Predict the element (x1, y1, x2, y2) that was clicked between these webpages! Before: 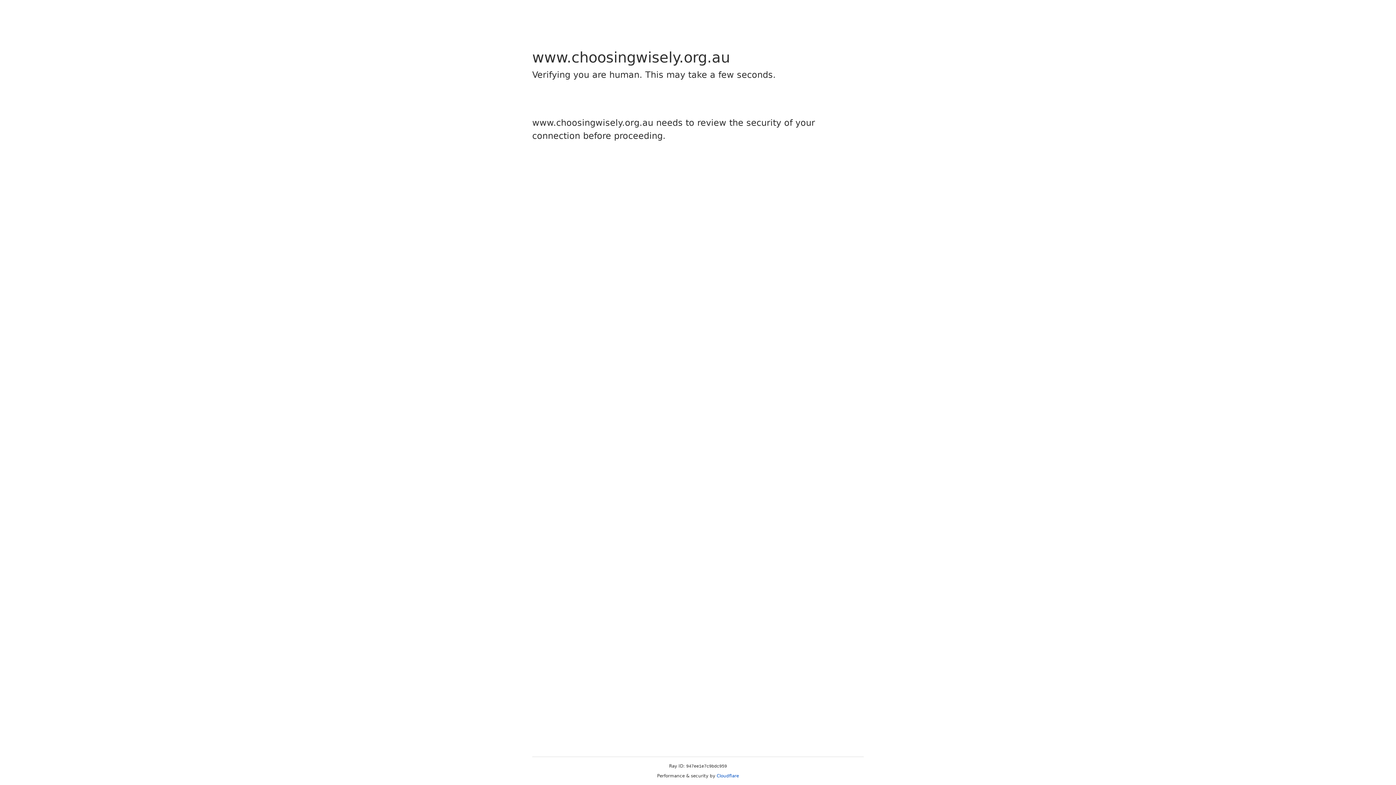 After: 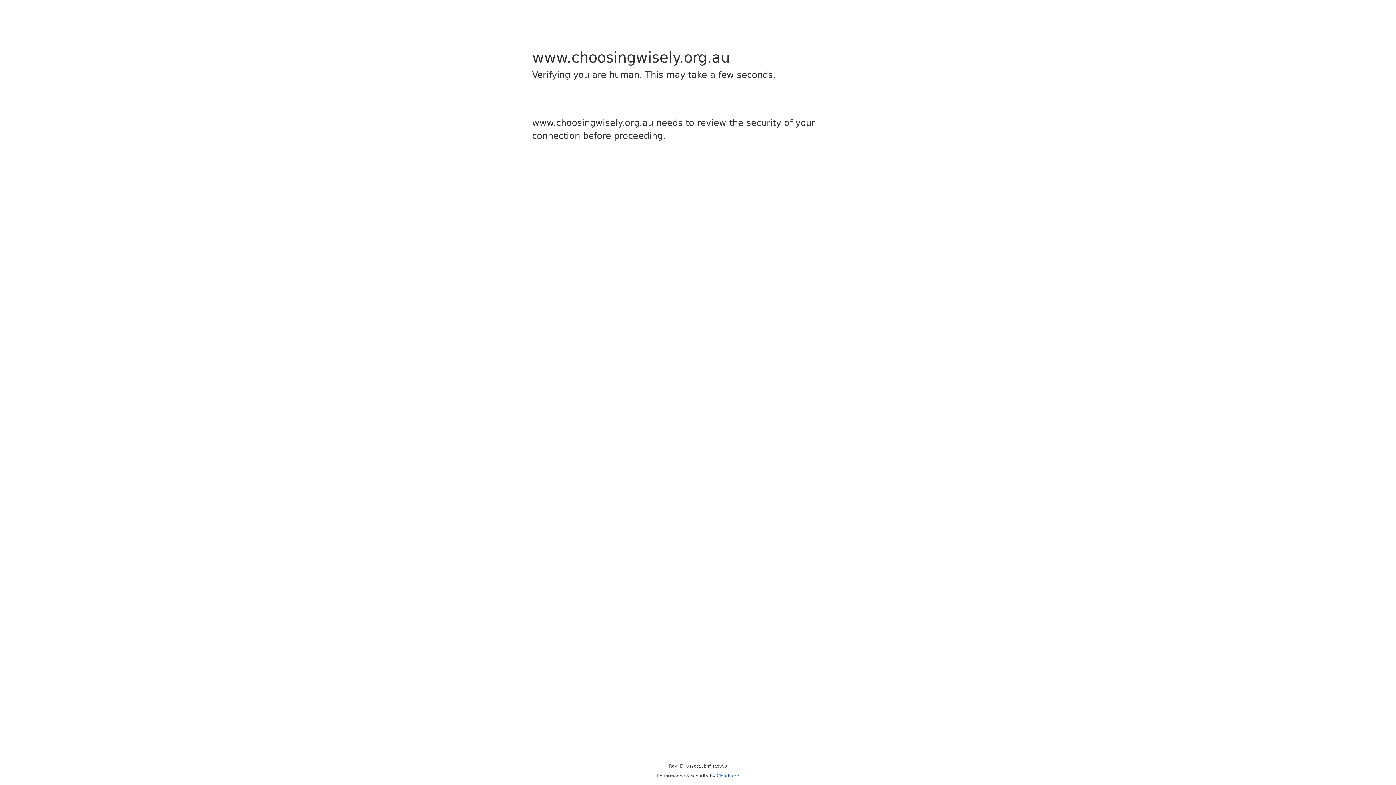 Action: label: Cloudflare bbox: (716, 773, 739, 778)